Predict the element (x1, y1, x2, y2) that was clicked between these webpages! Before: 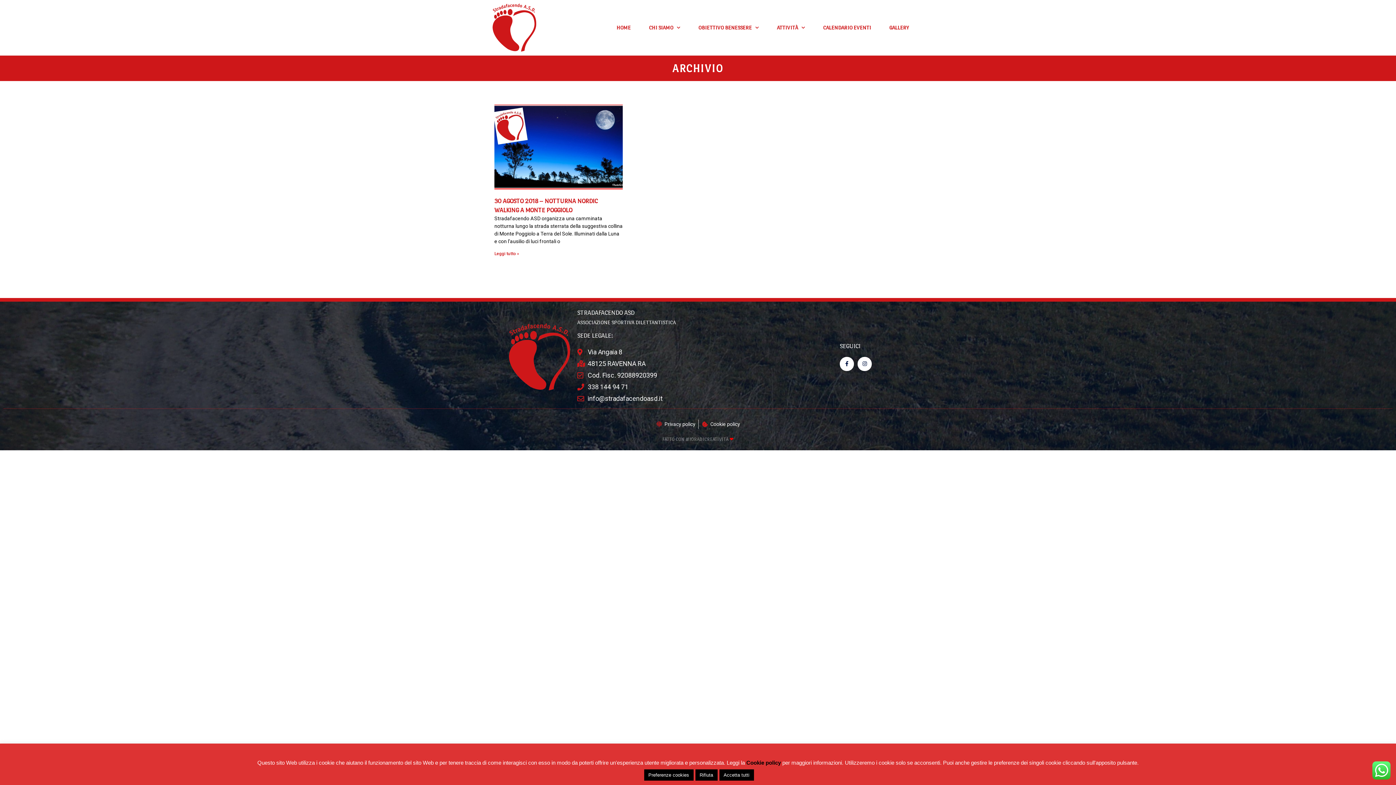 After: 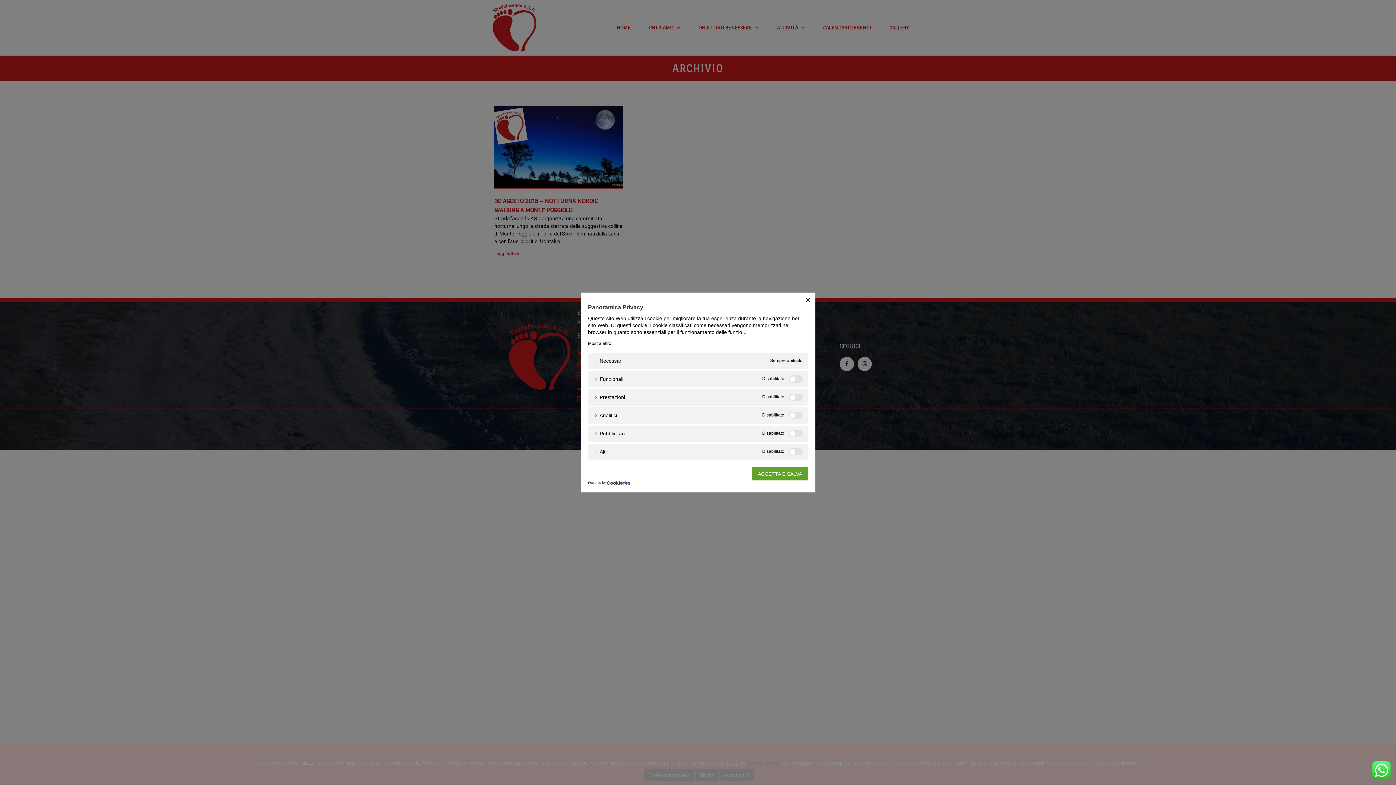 Action: label: Preferenze cookies bbox: (644, 769, 693, 781)